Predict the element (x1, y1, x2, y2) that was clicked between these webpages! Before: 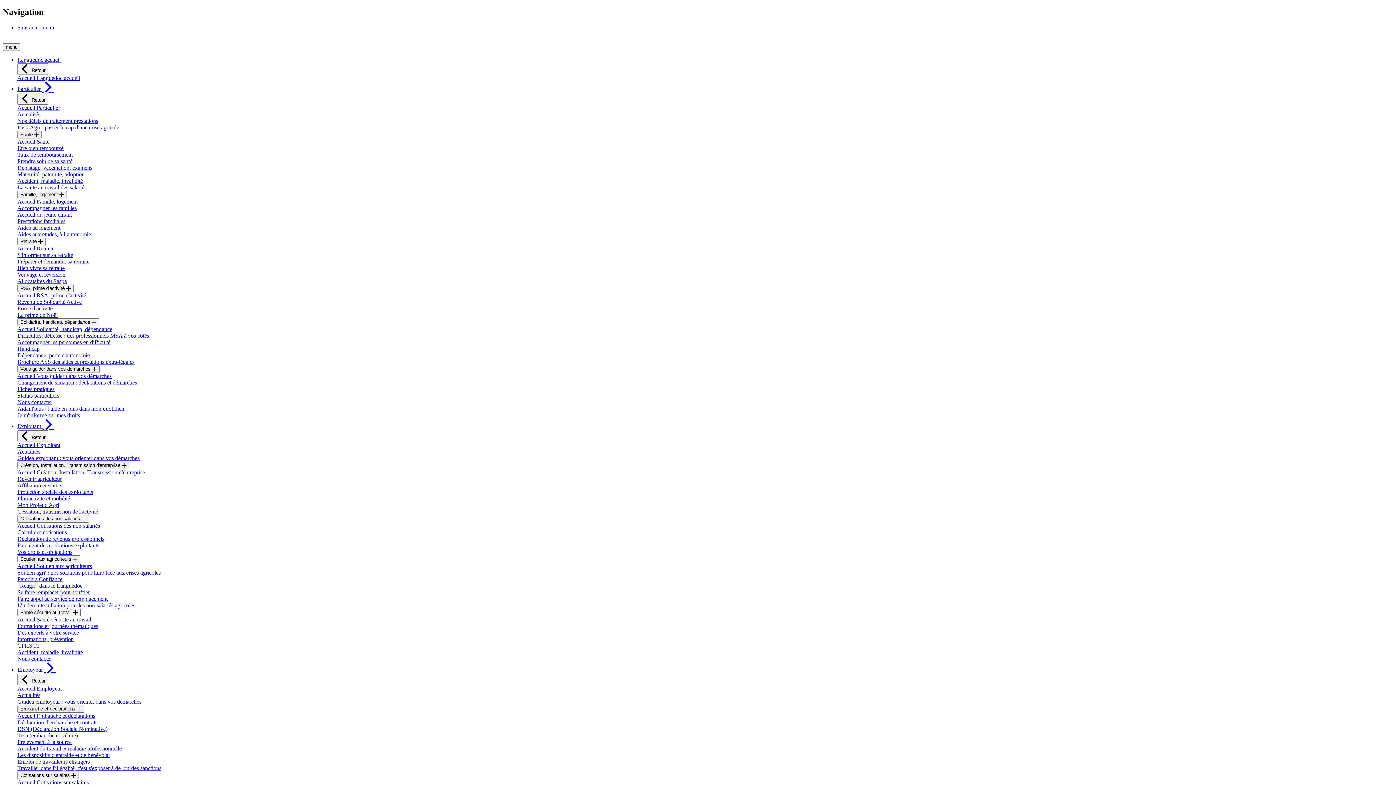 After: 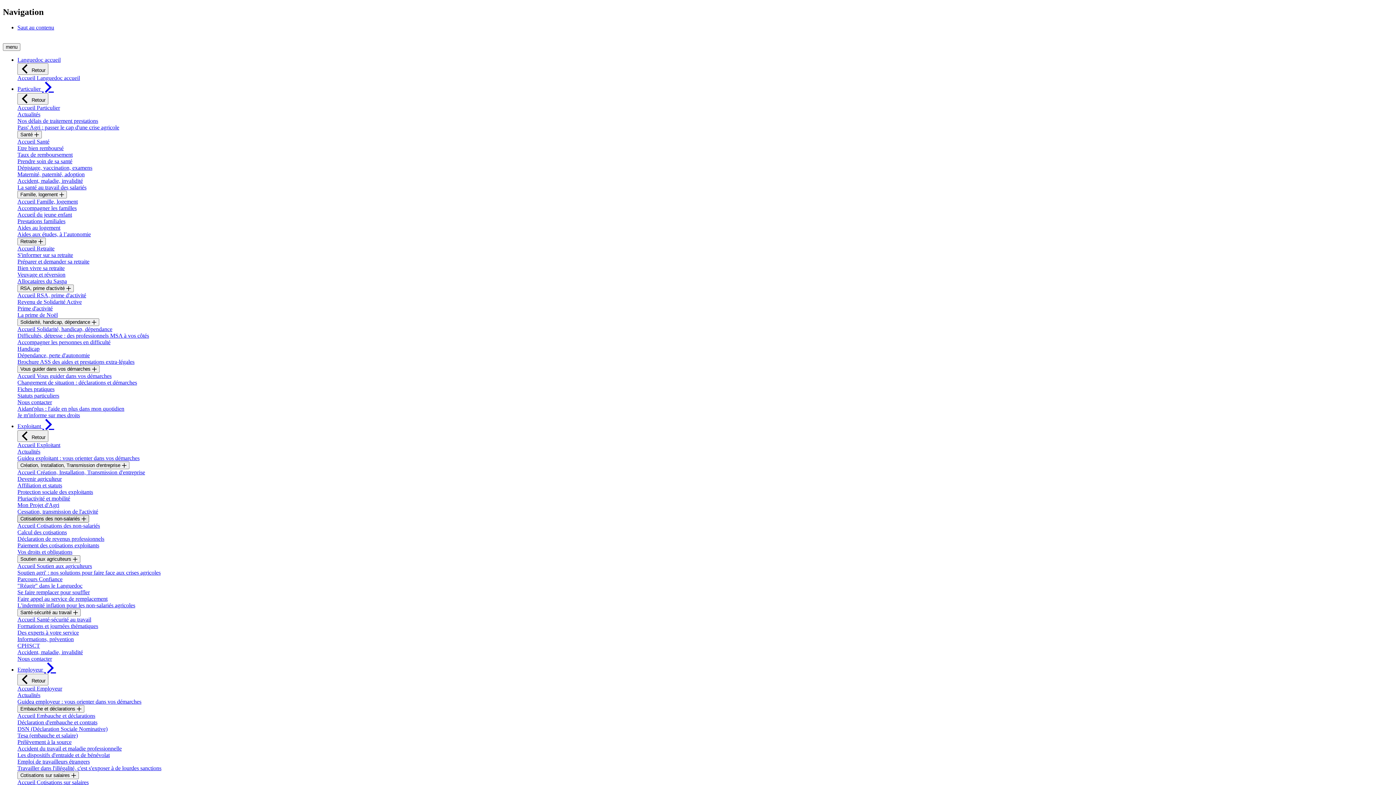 Action: label: Cotisations des non-salariés  bbox: (17, 515, 89, 522)